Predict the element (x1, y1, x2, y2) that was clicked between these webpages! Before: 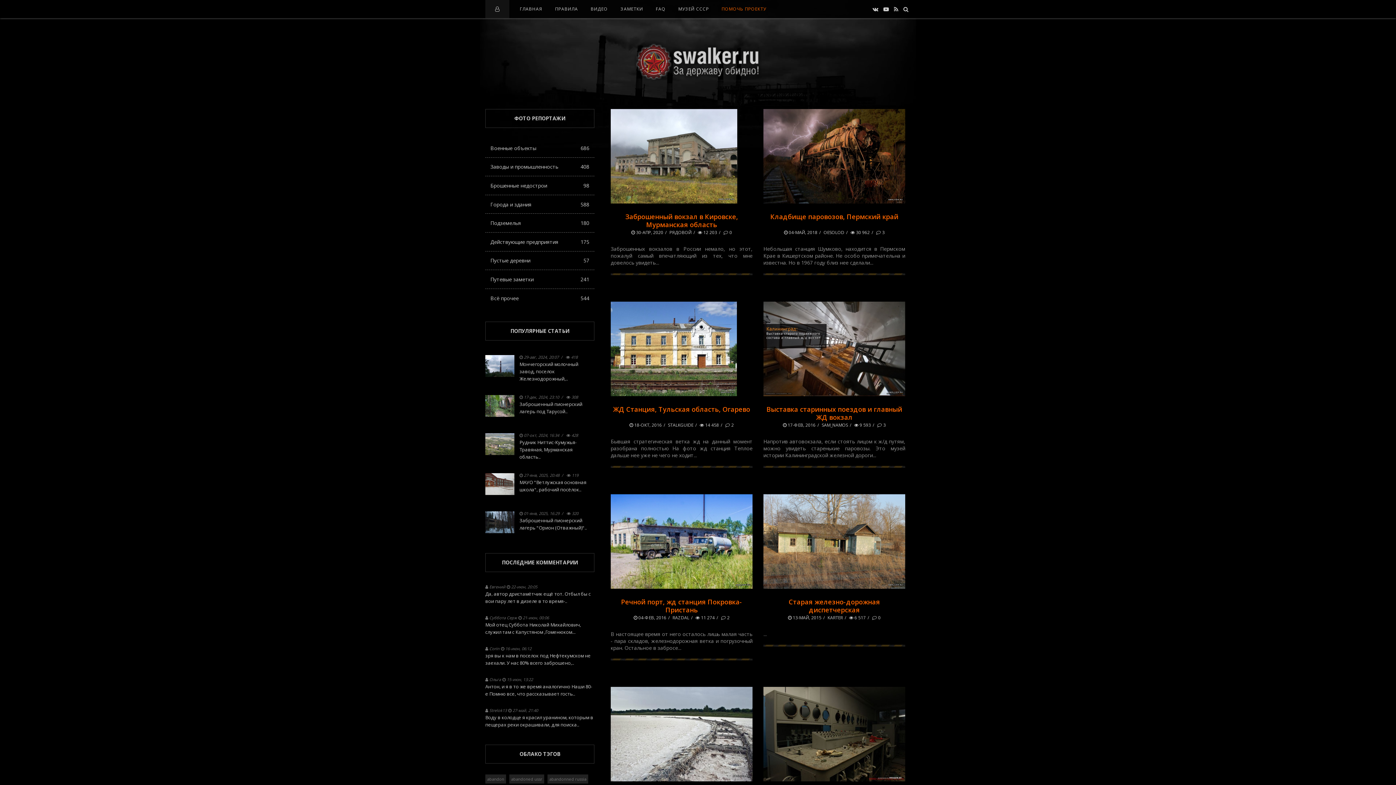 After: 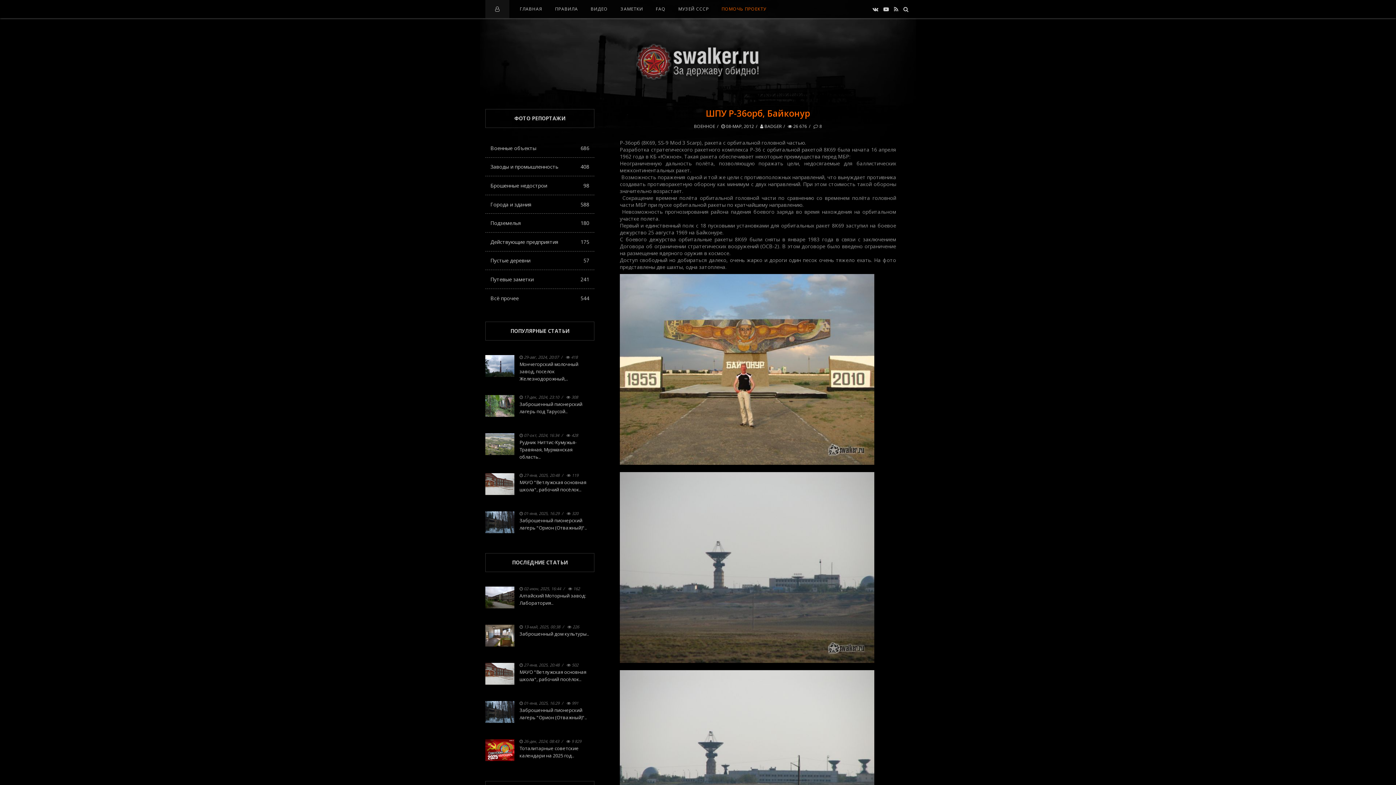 Action: label: Мой отец Суббота Николай Михайлович, служил там с Капустяном ,Гоменюком... bbox: (485, 621, 581, 635)